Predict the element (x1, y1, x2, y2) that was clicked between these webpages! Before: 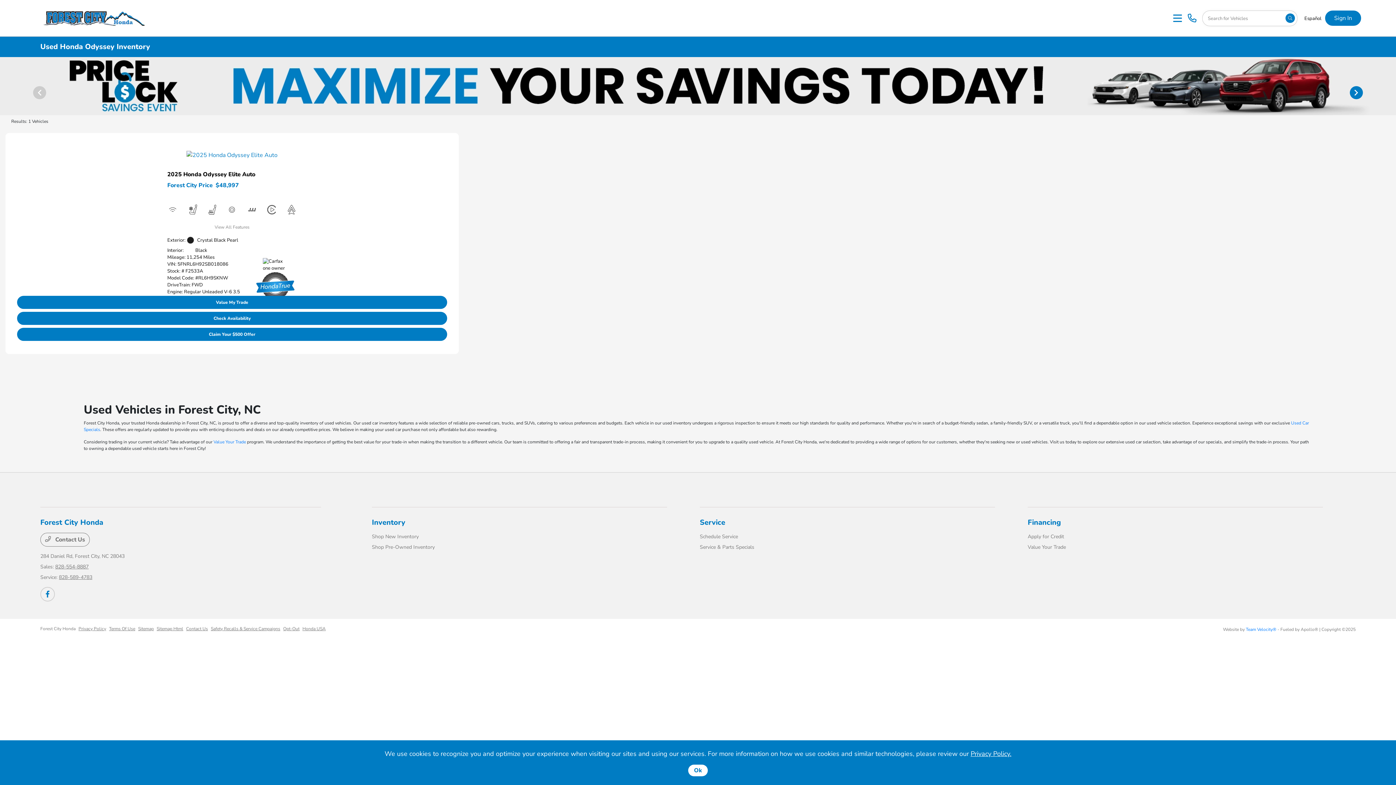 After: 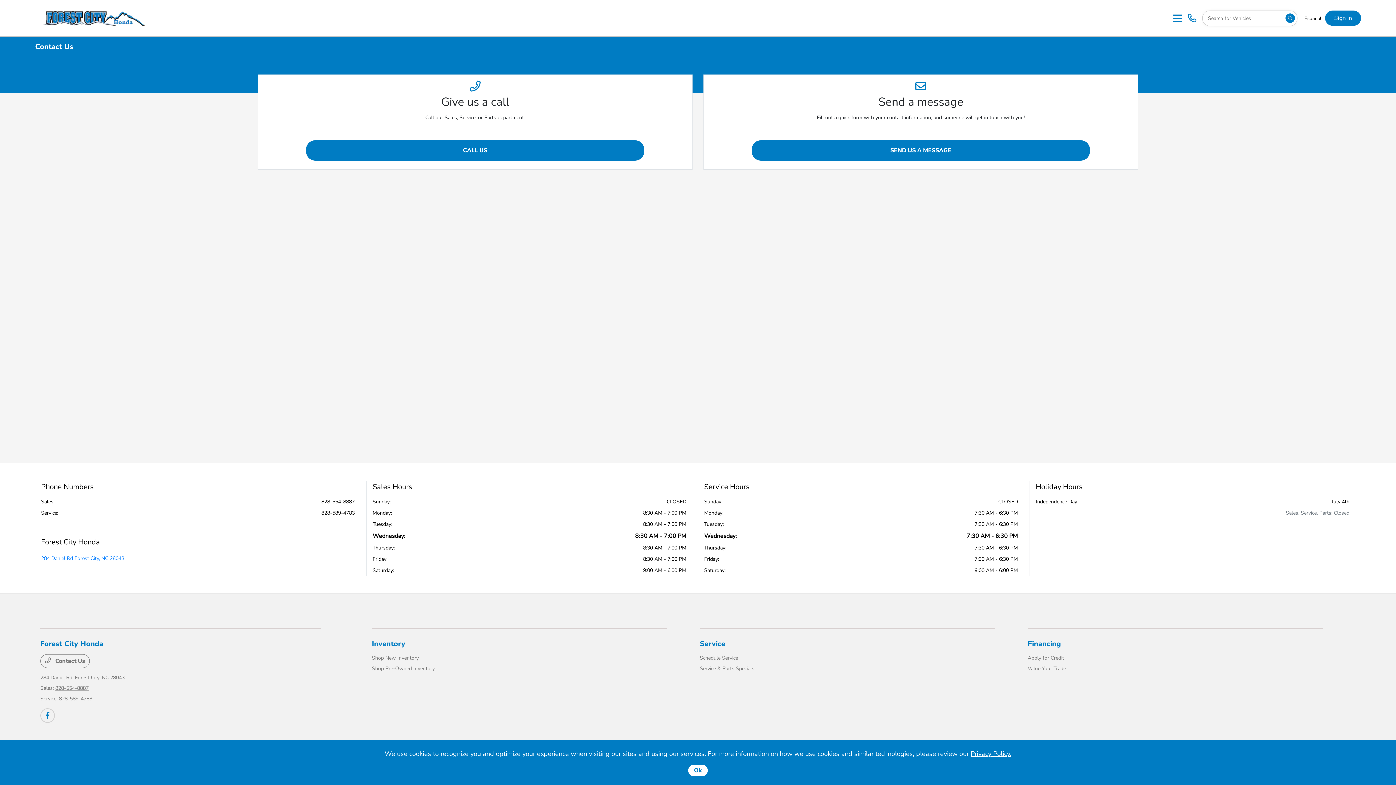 Action: label: Contact Us bbox: (186, 625, 208, 632)